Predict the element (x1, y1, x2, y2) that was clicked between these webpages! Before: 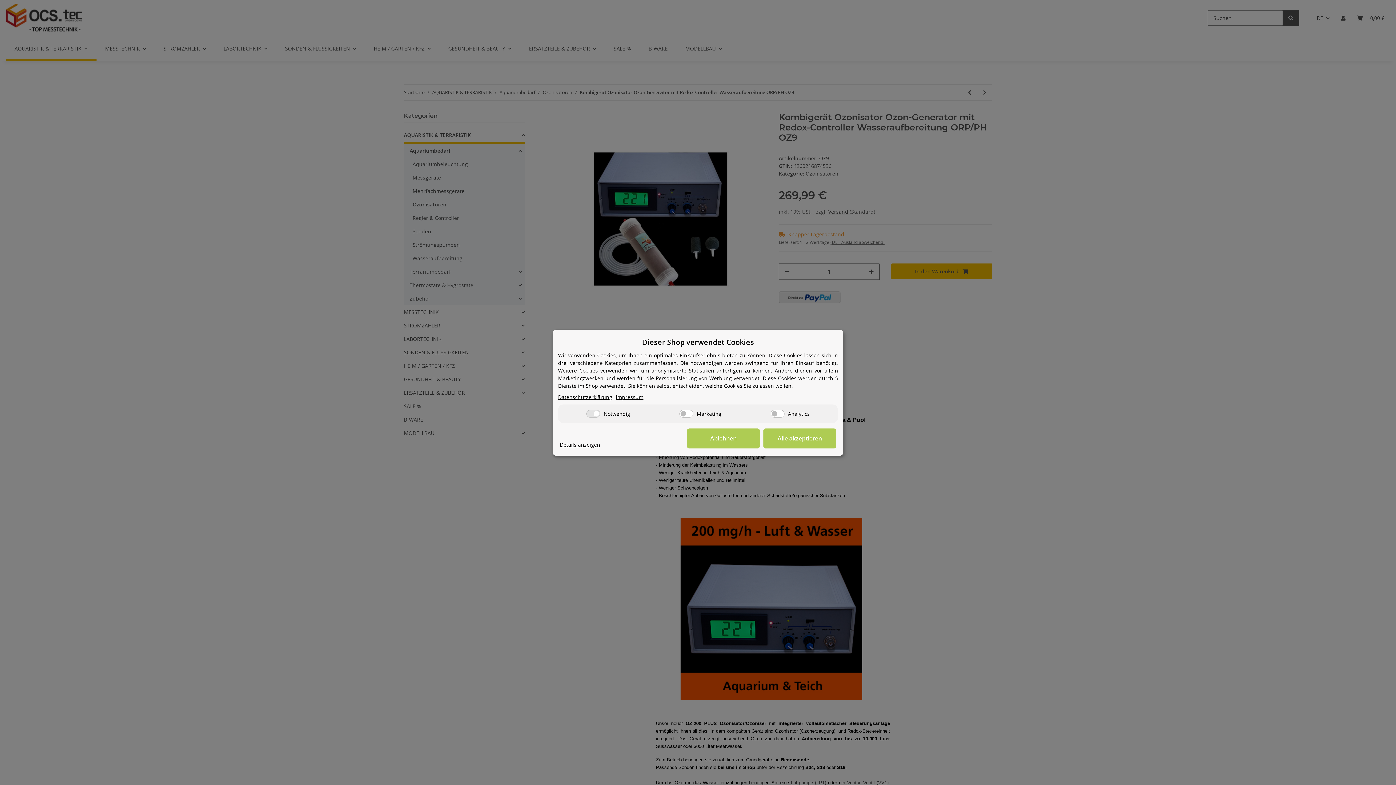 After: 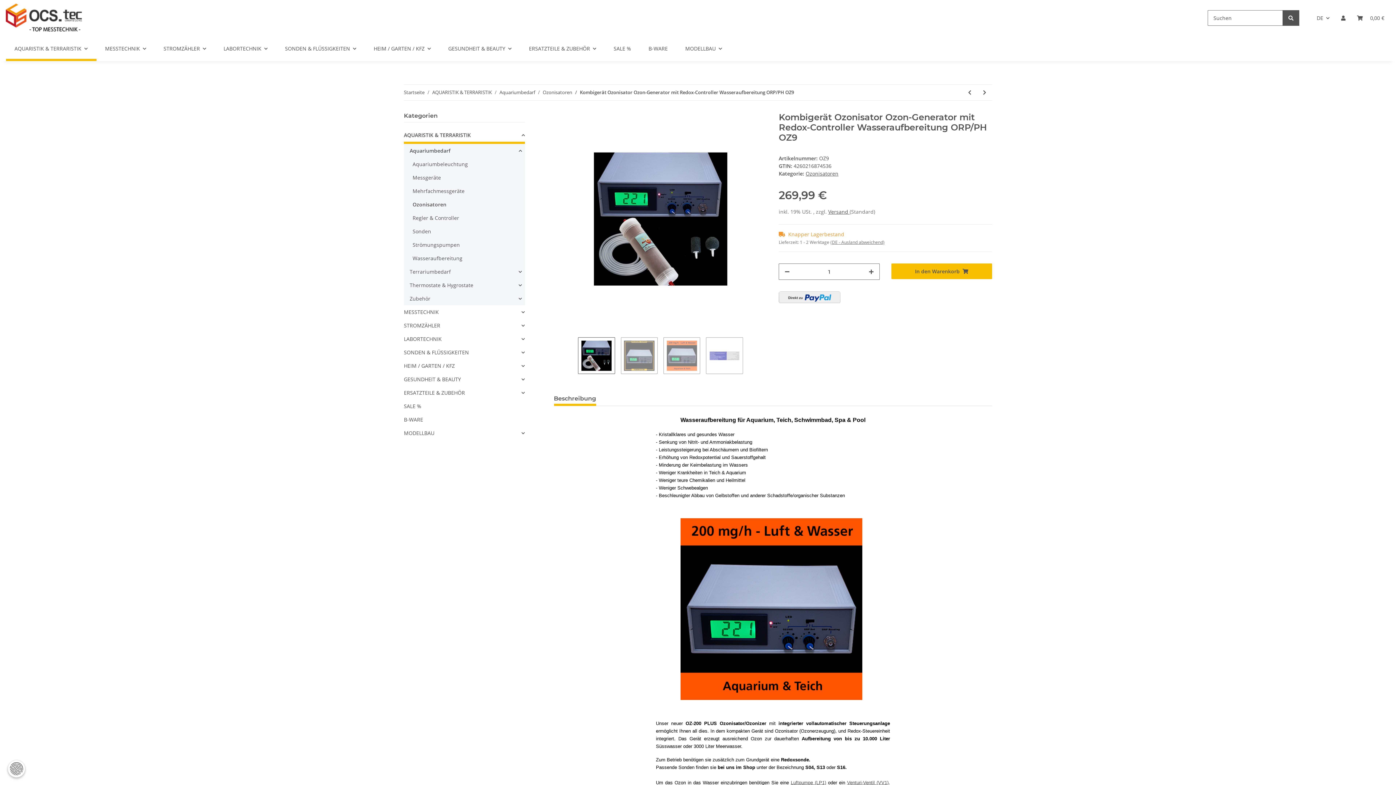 Action: bbox: (763, 428, 836, 448) label: Alle akzeptieren